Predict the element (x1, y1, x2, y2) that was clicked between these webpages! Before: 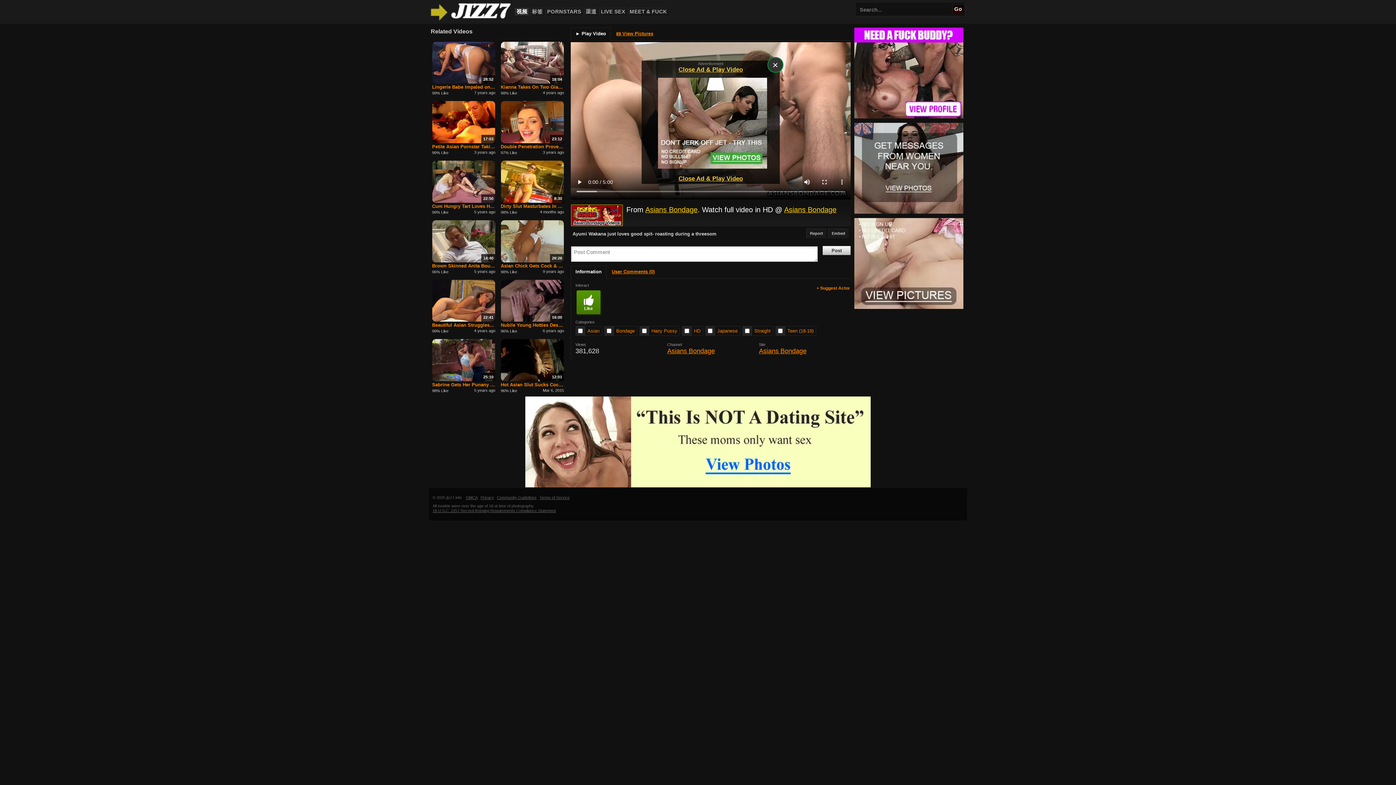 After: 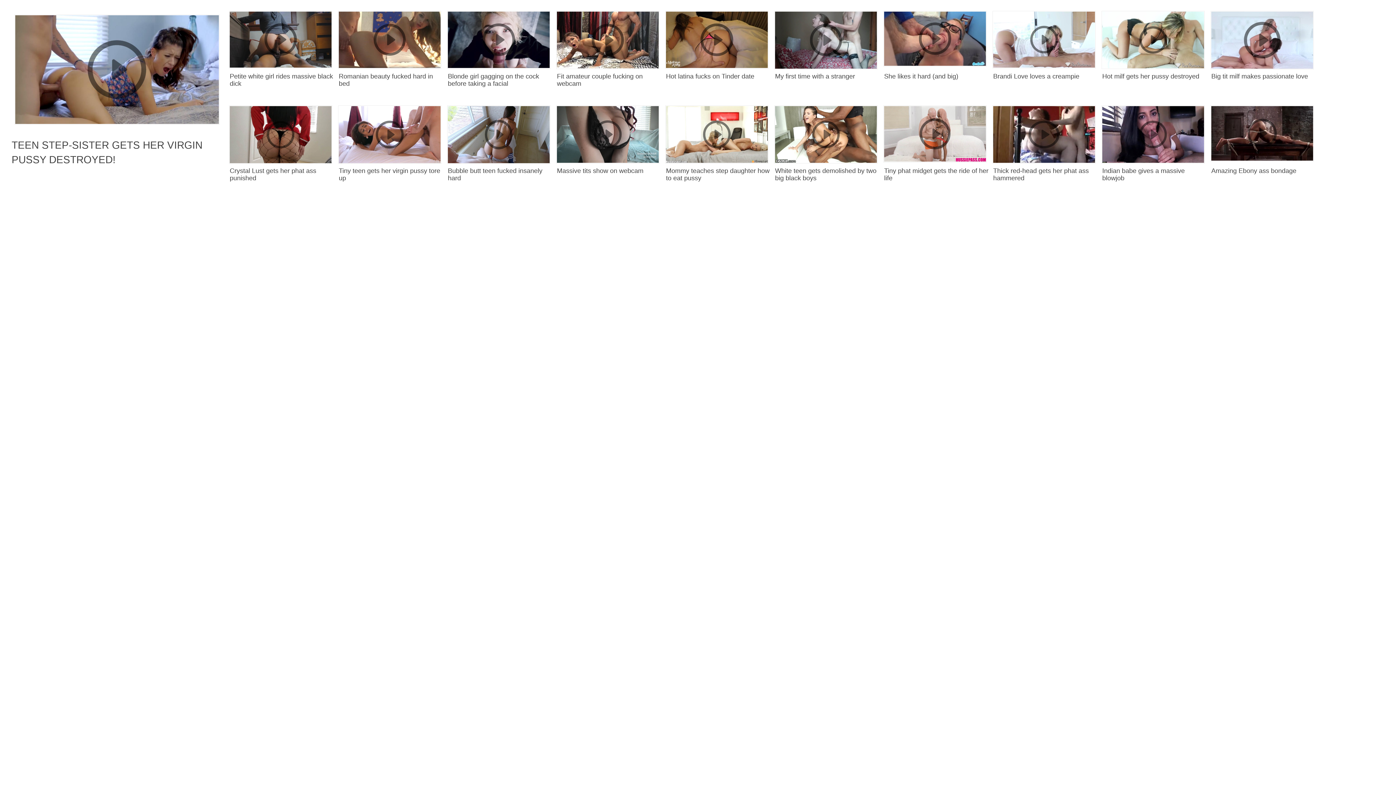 Action: bbox: (585, 326, 602, 335) label: Asian